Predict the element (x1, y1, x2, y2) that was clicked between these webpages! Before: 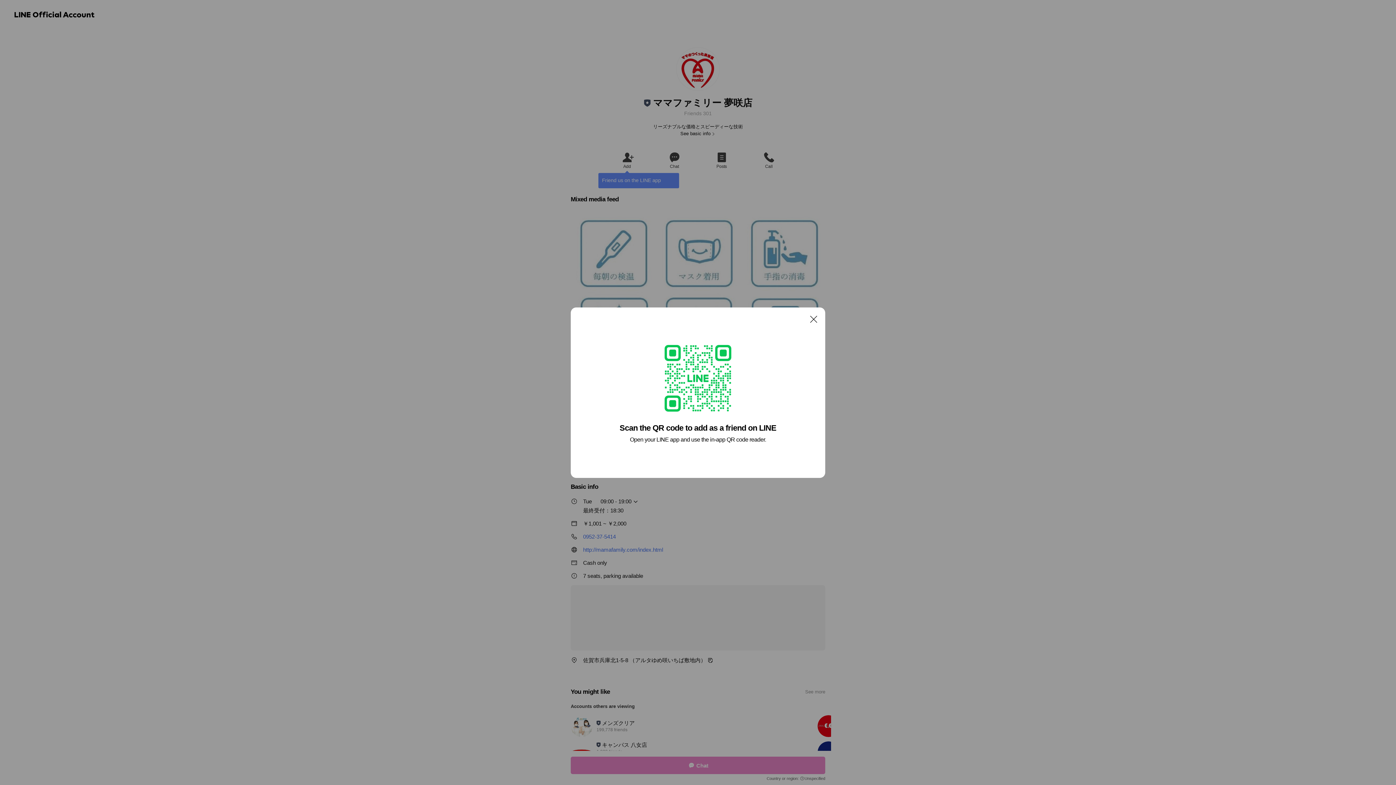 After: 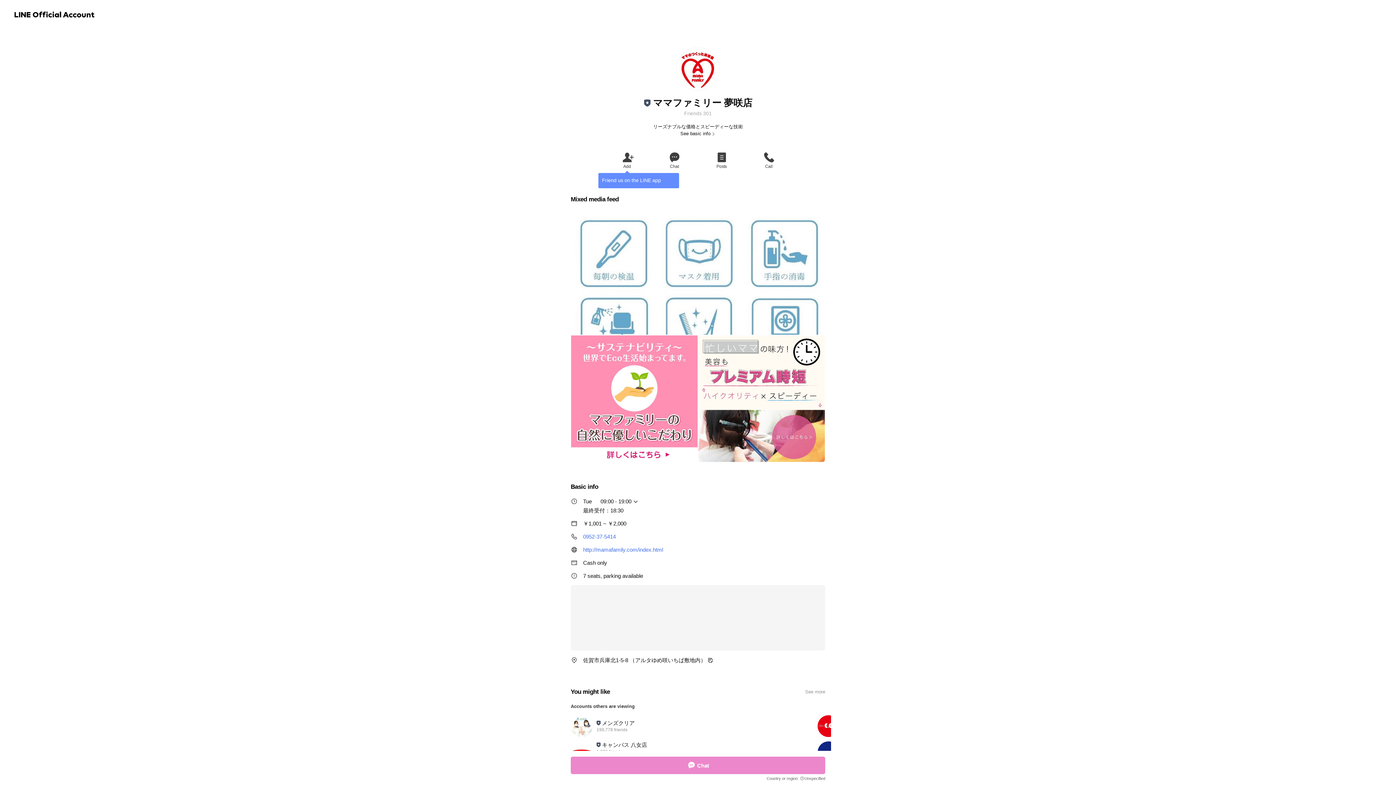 Action: label: Close bbox: (806, 311, 821, 326)